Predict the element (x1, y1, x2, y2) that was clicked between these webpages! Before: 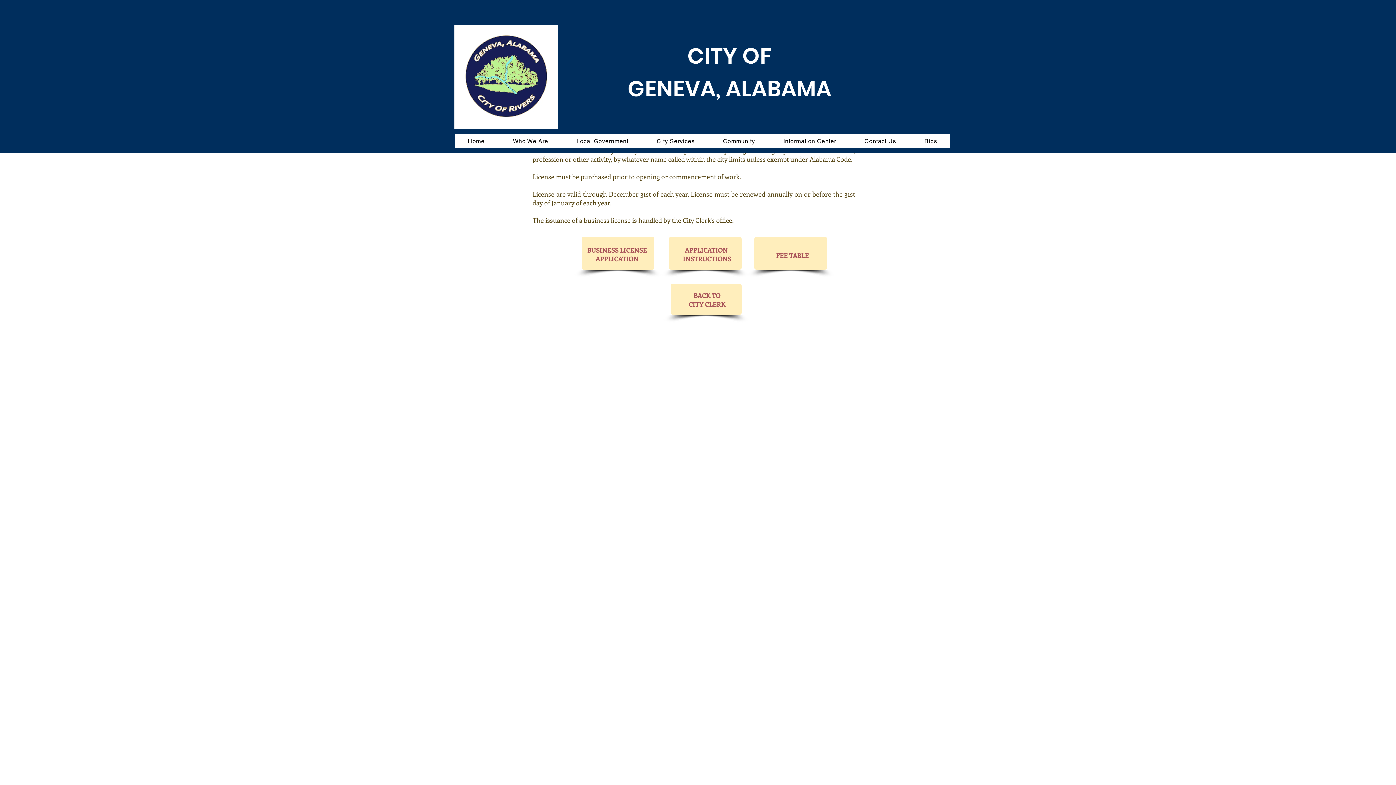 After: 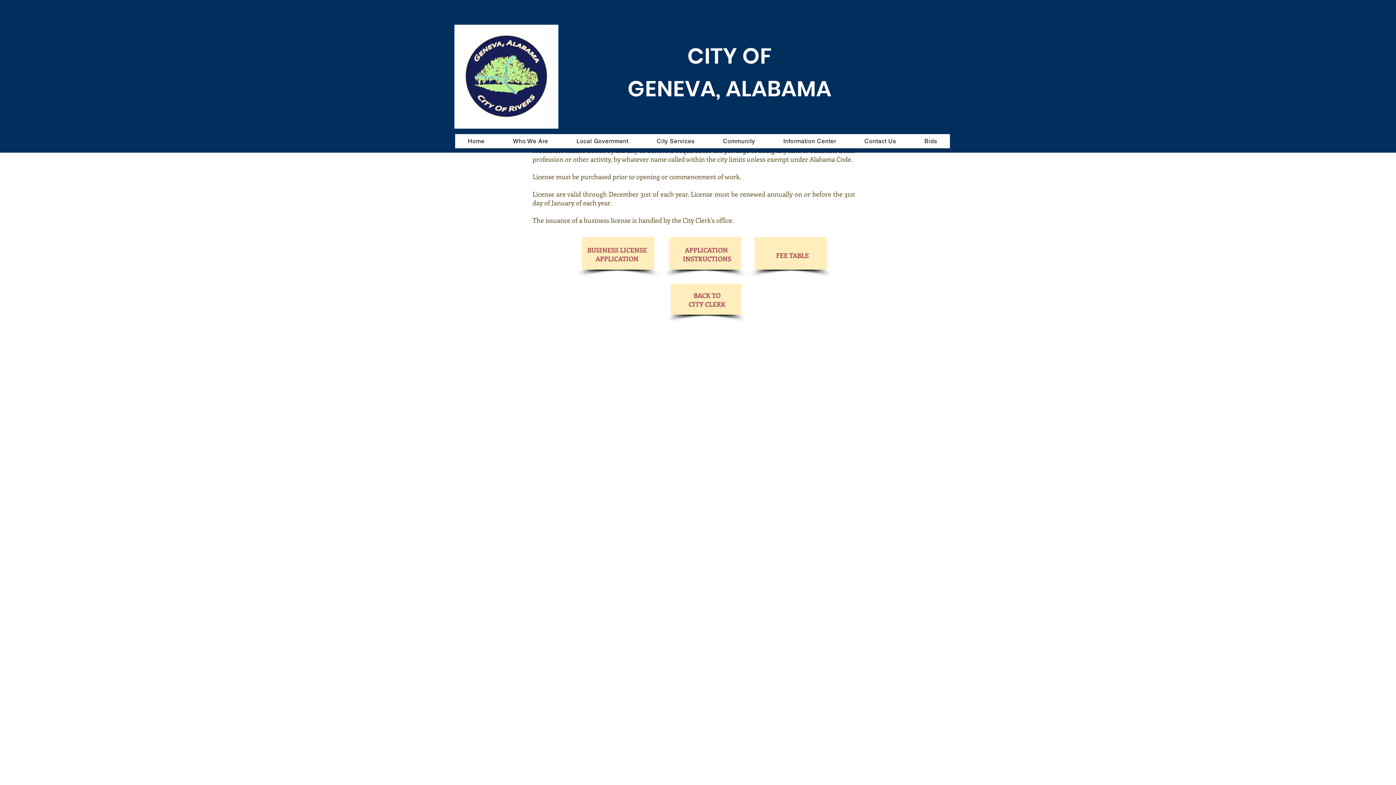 Action: label: APPLICATION  bbox: (685, 247, 729, 254)